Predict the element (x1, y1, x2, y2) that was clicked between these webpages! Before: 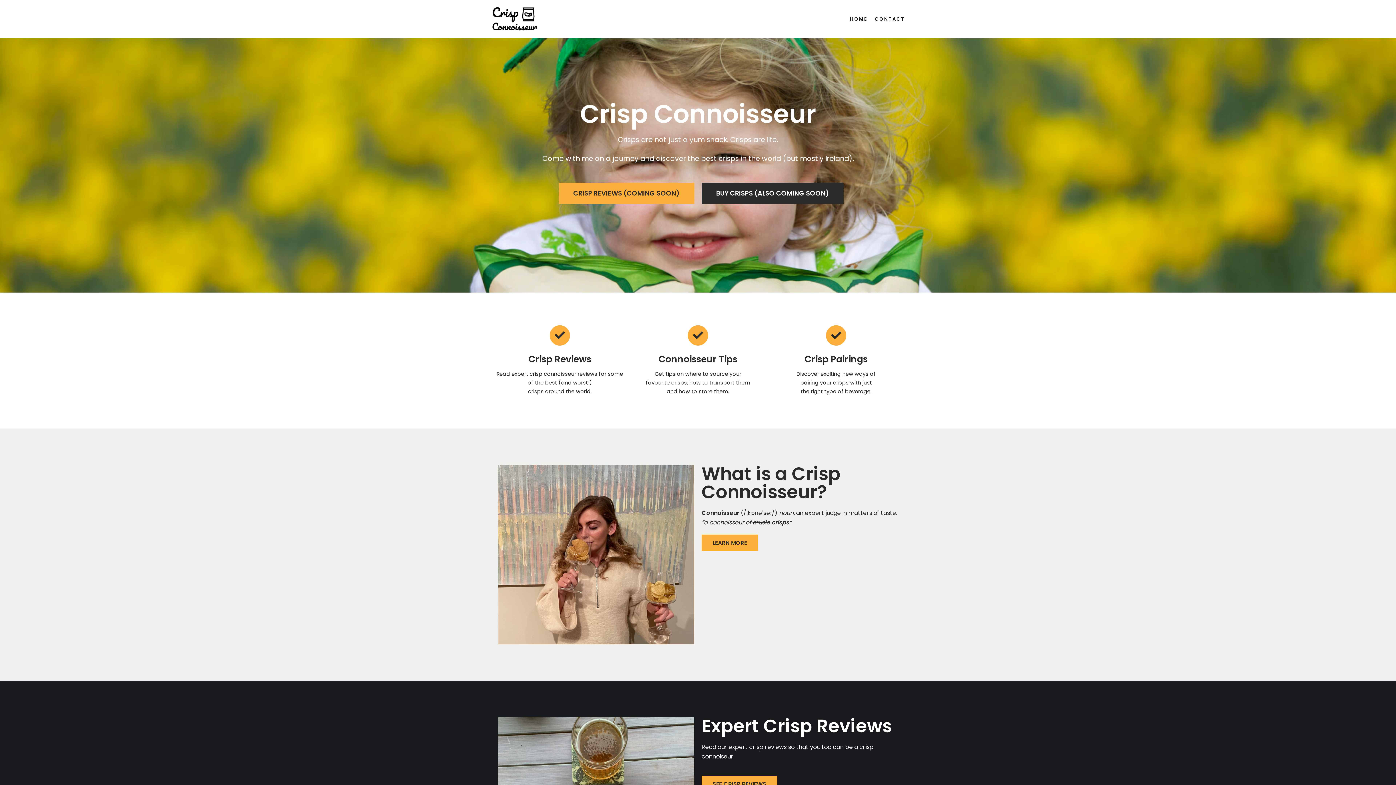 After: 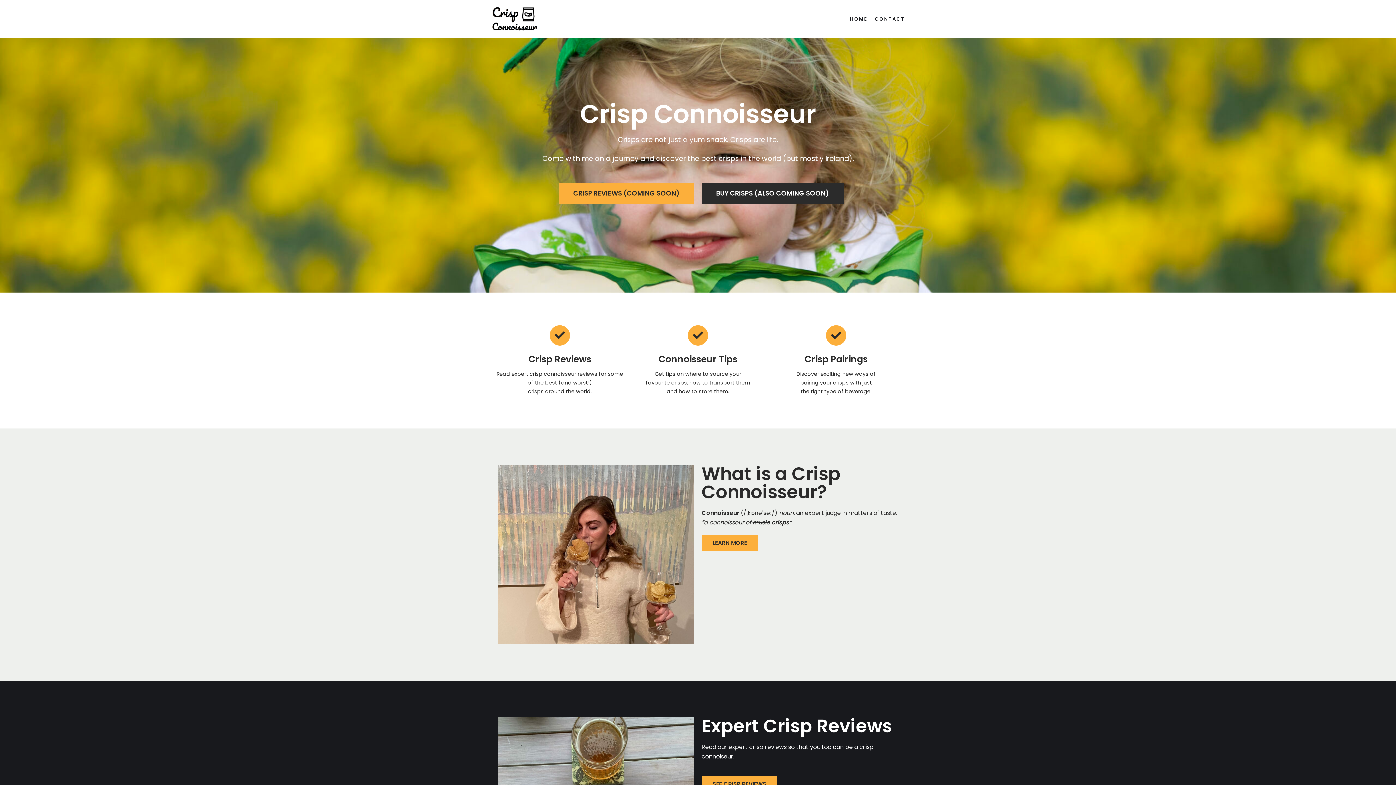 Action: label: HOME bbox: (850, 14, 867, 23)